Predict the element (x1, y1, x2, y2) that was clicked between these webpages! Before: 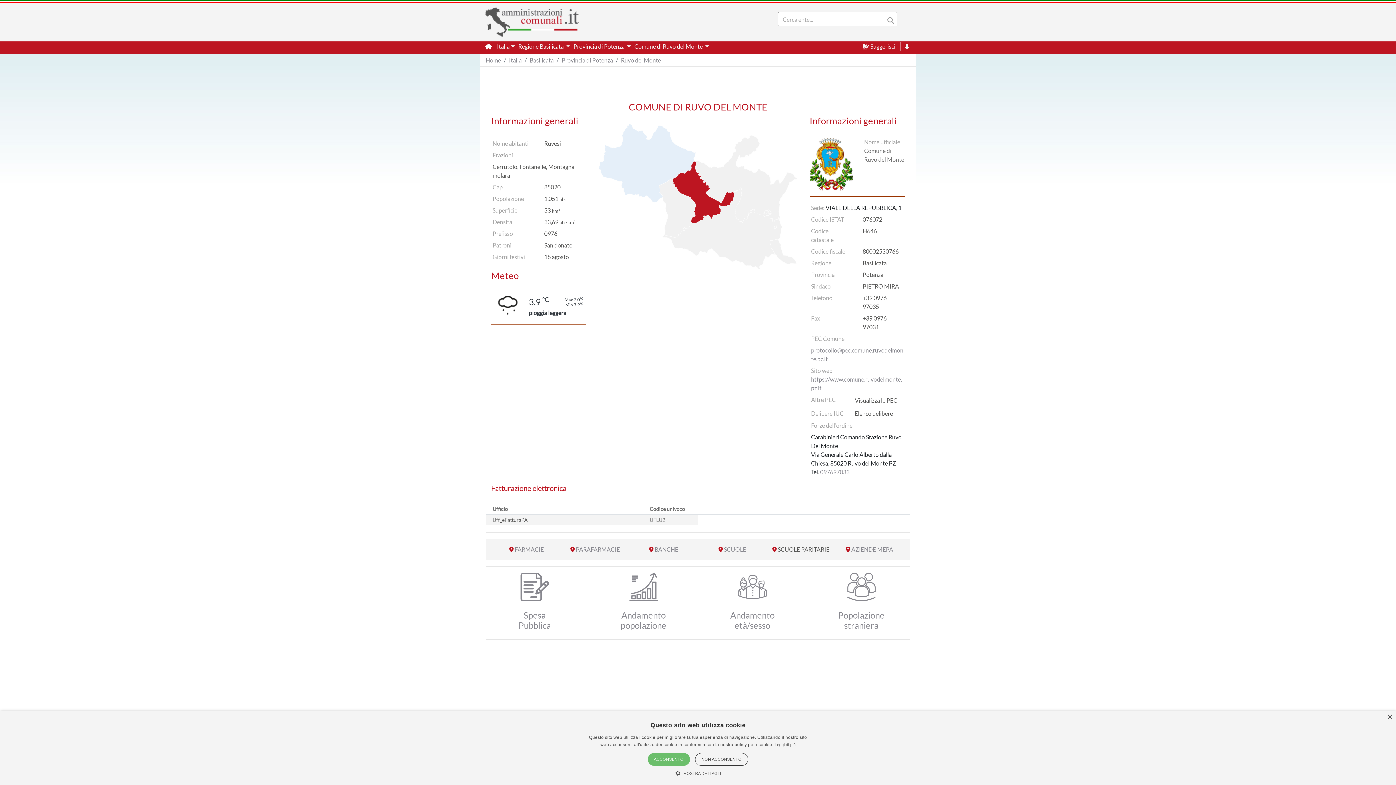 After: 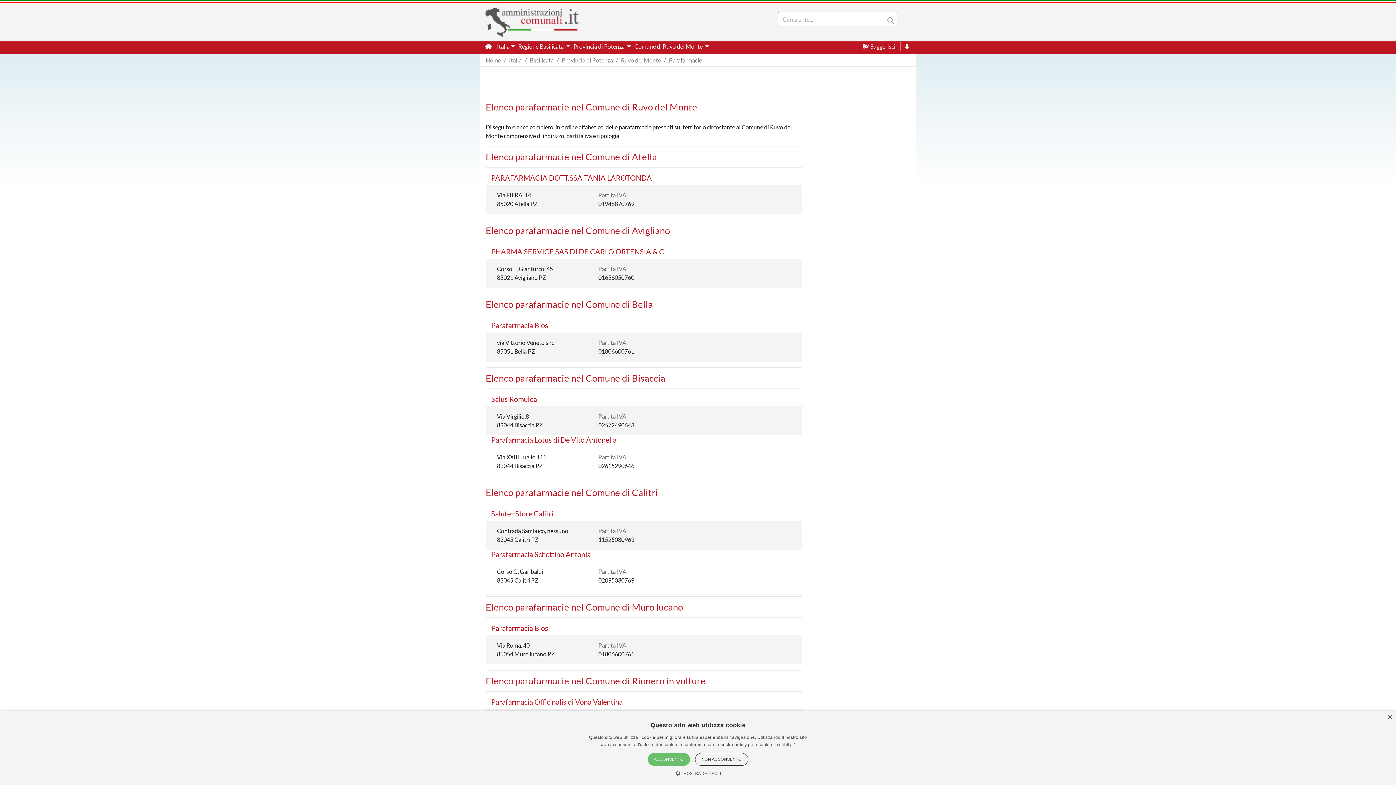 Action: label: PARAFARMACIE bbox: (576, 546, 620, 553)